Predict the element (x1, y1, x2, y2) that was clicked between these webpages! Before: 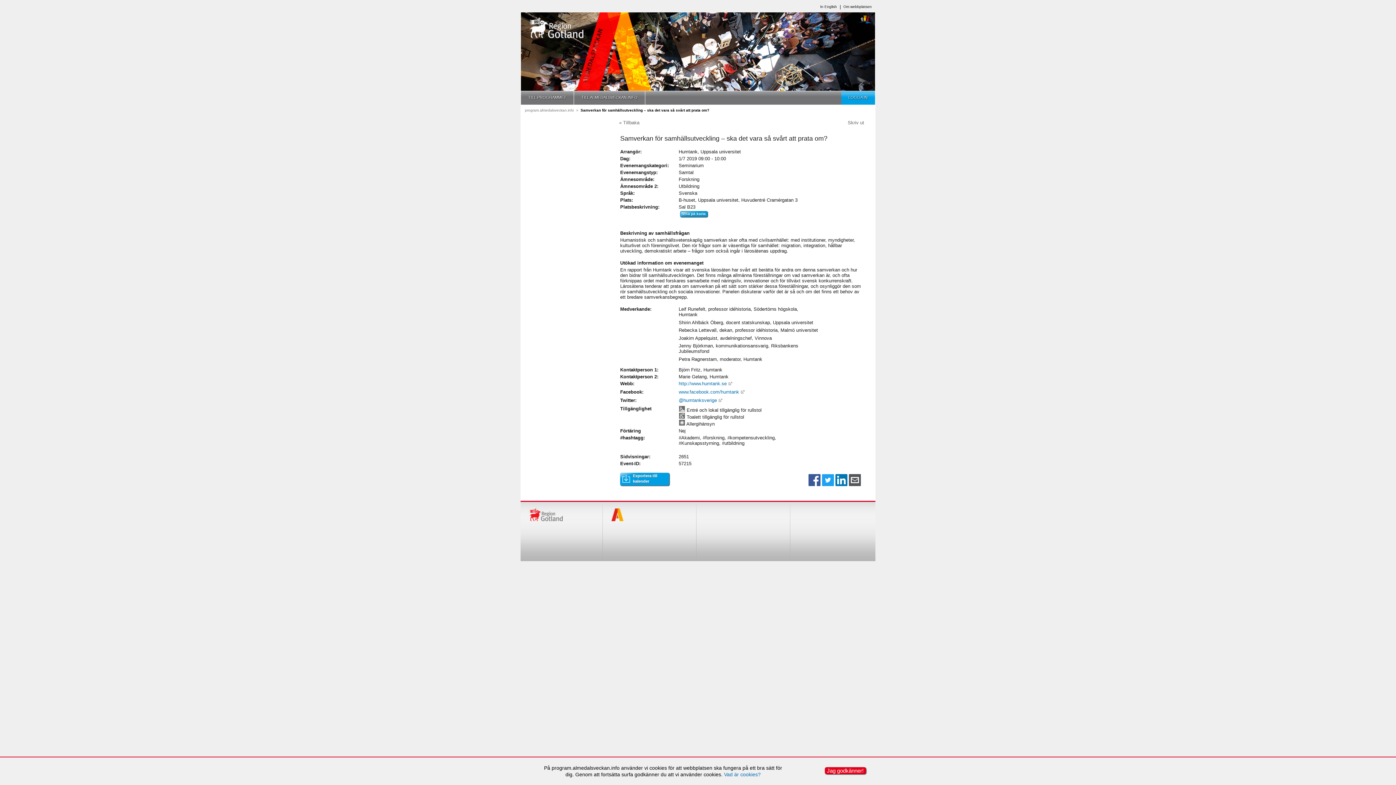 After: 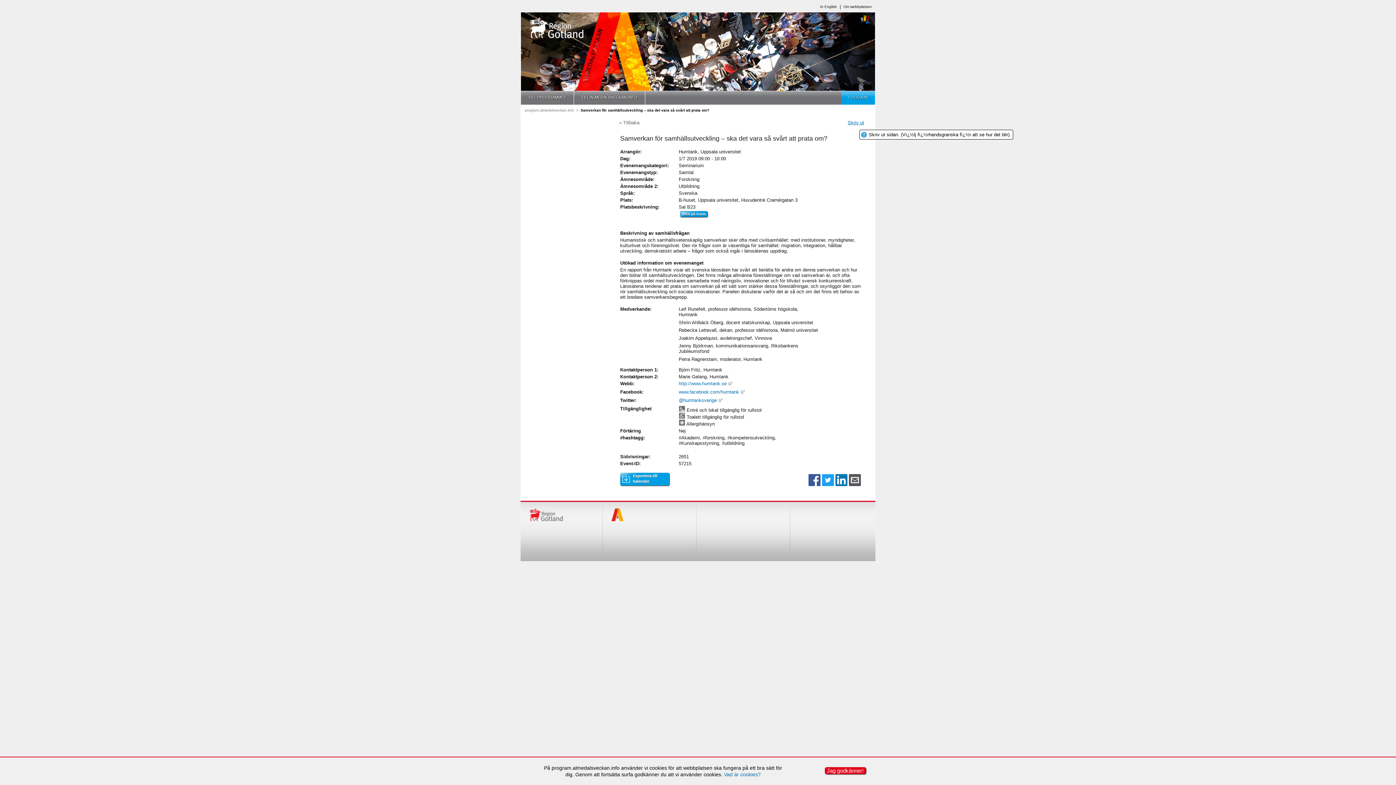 Action: label: Skriv ut bbox: (848, 120, 864, 125)